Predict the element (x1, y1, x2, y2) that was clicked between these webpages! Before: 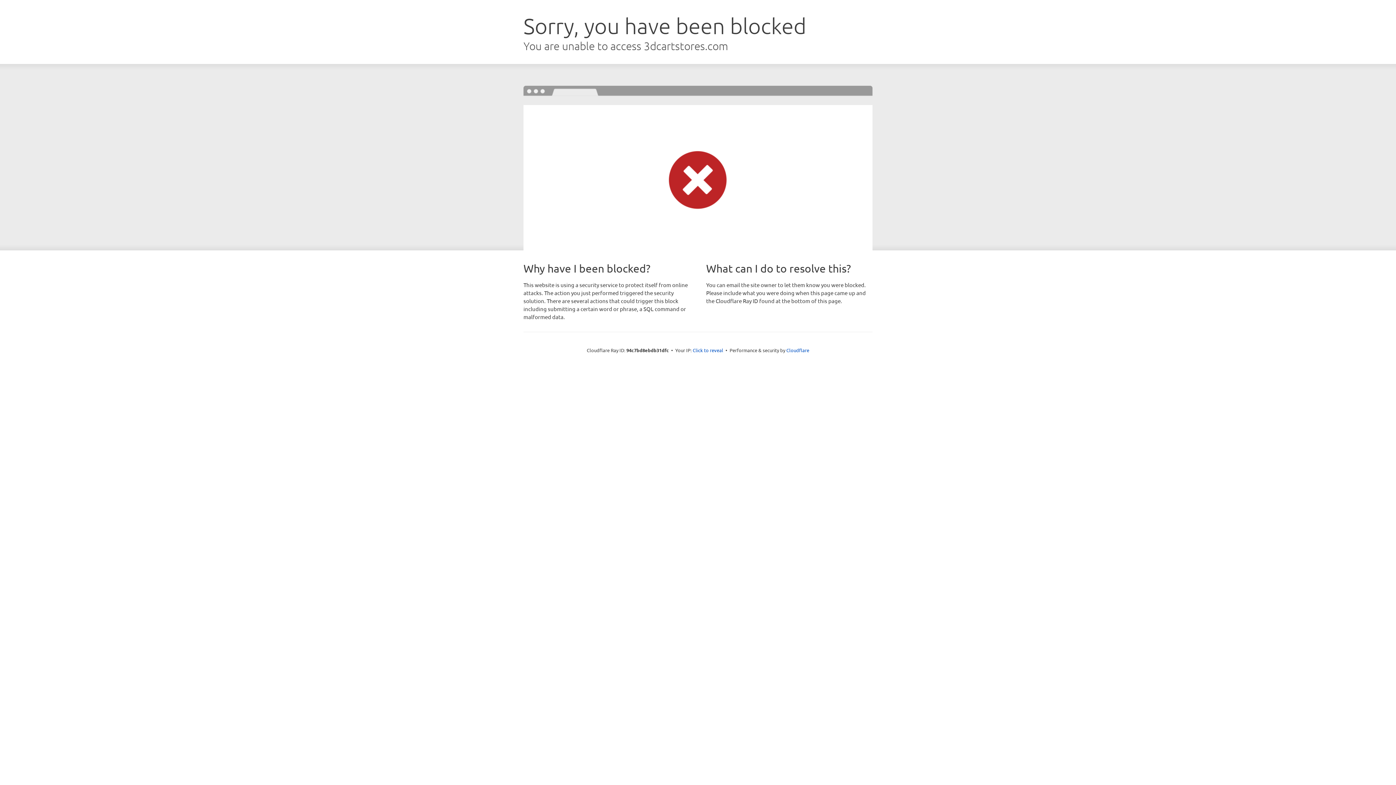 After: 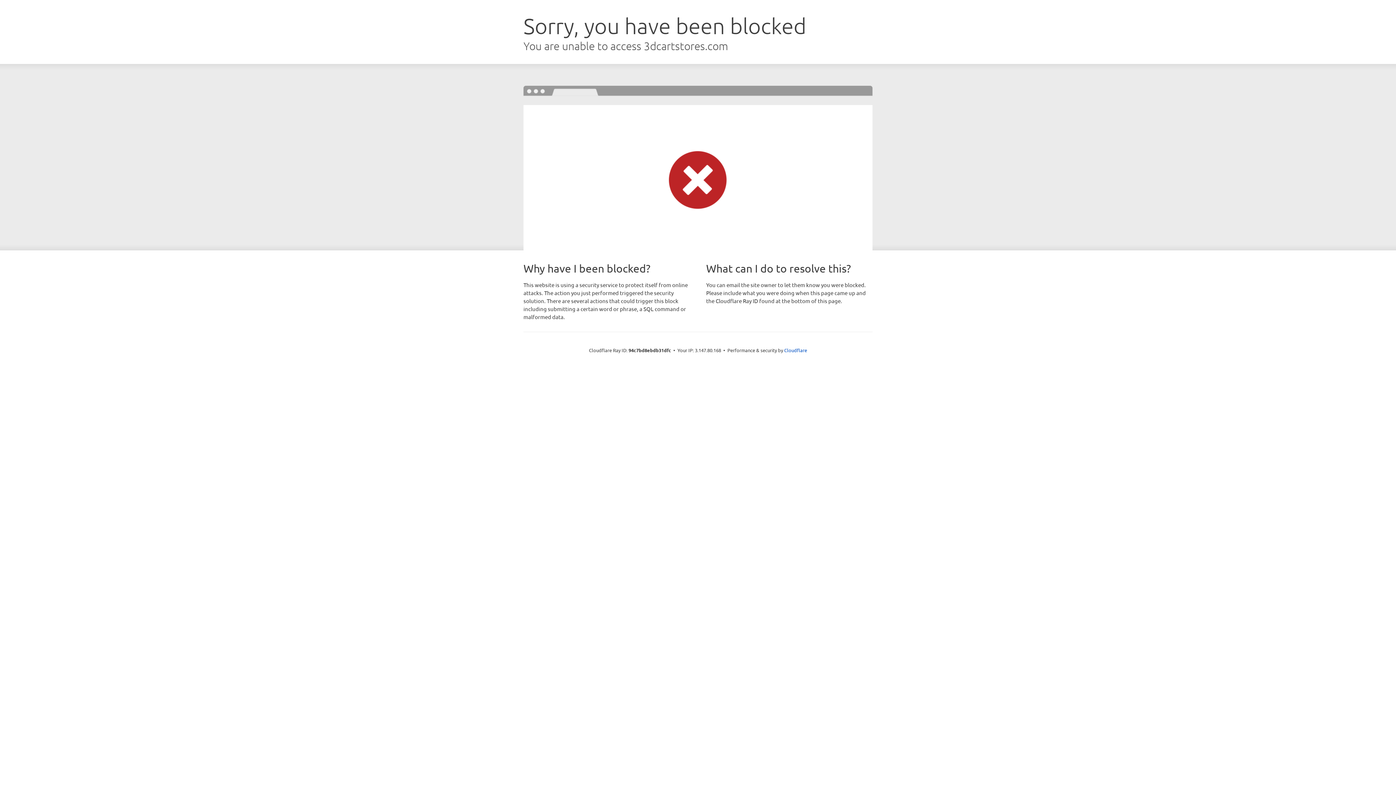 Action: label: Click to reveal bbox: (692, 346, 723, 353)